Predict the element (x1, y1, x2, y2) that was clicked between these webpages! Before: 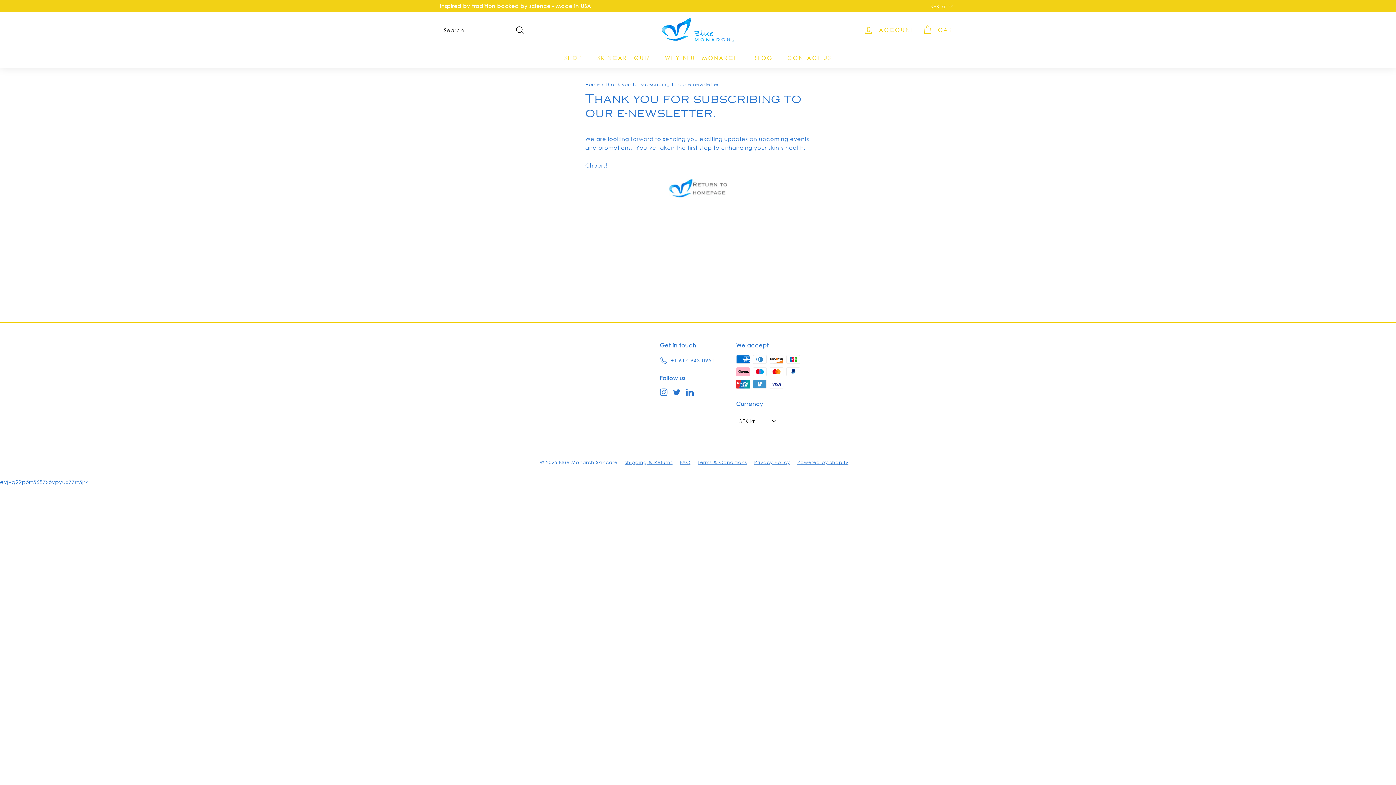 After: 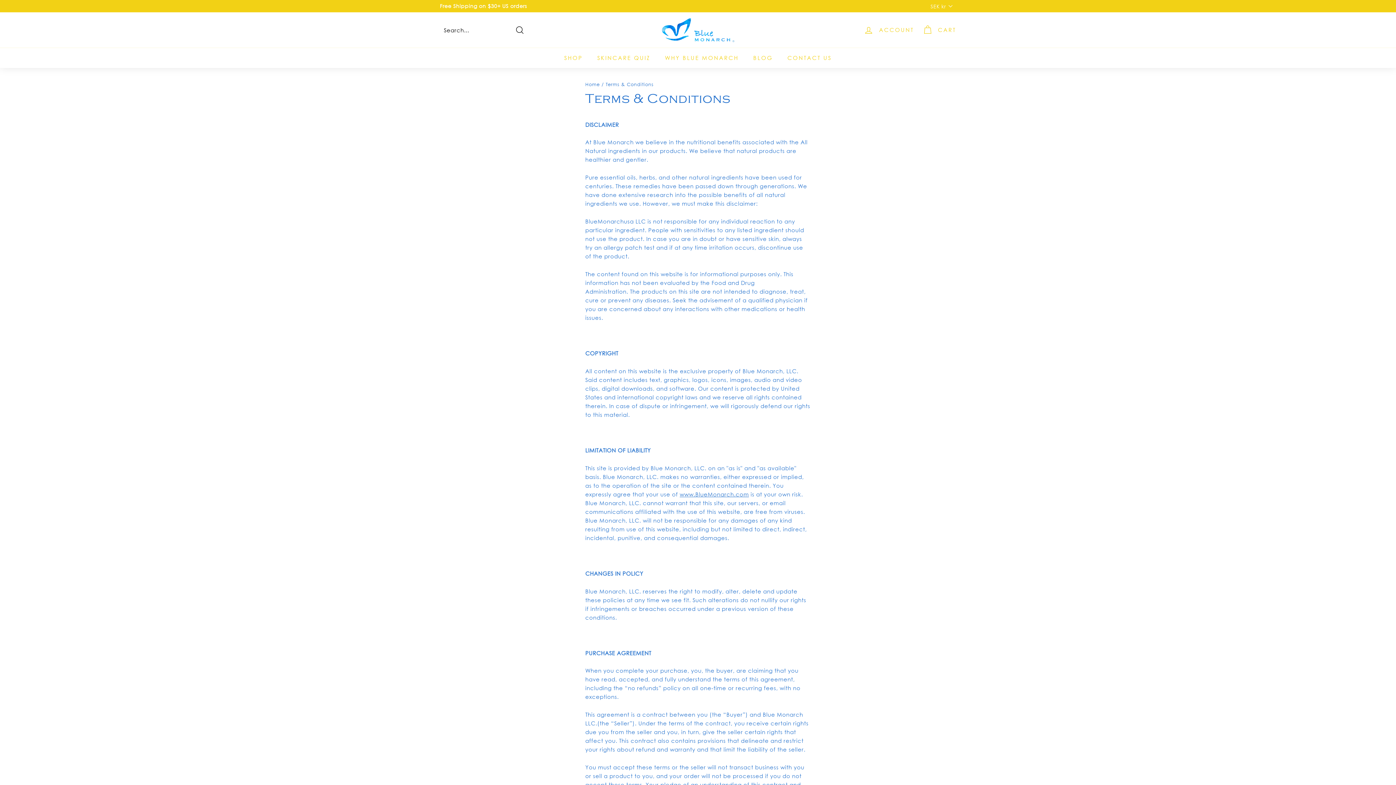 Action: label: Terms & Conditions bbox: (697, 458, 754, 467)